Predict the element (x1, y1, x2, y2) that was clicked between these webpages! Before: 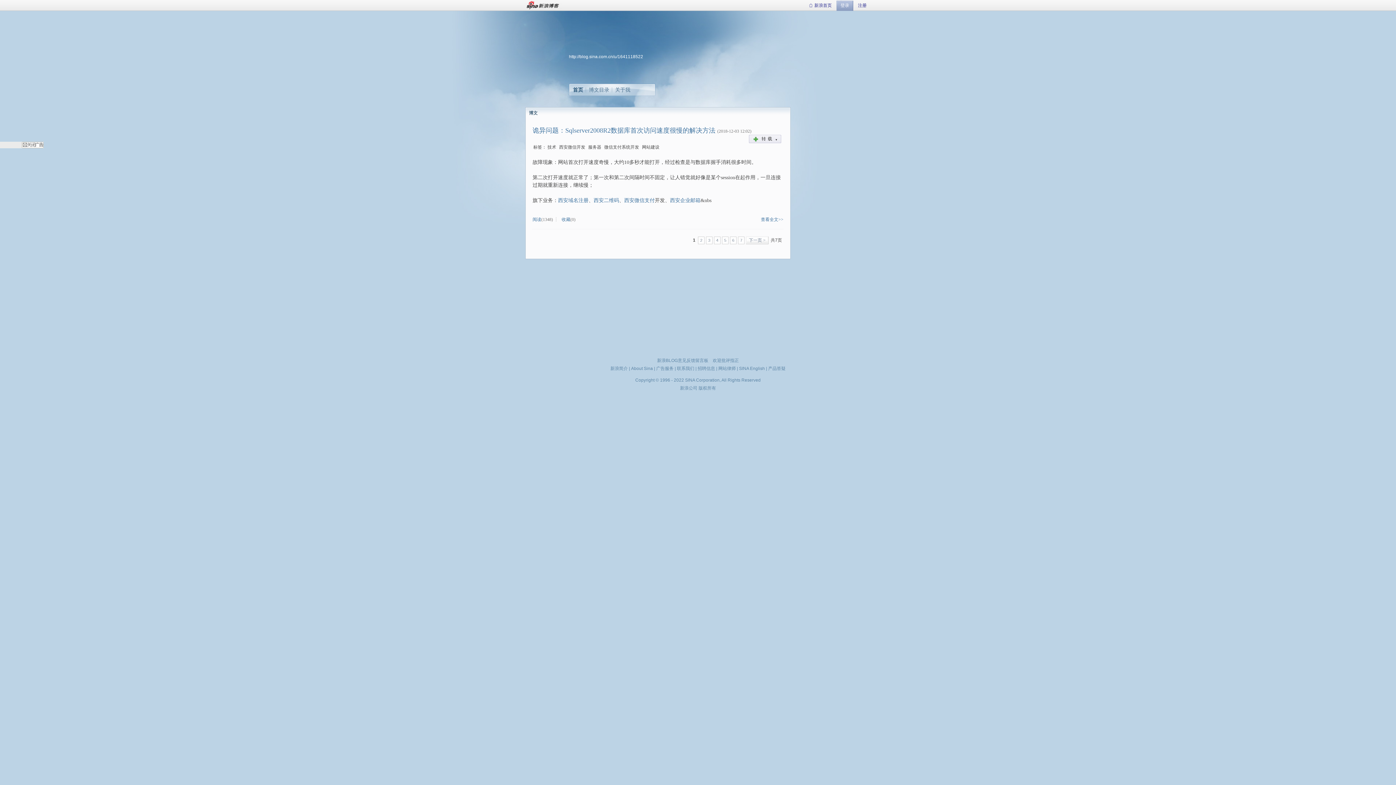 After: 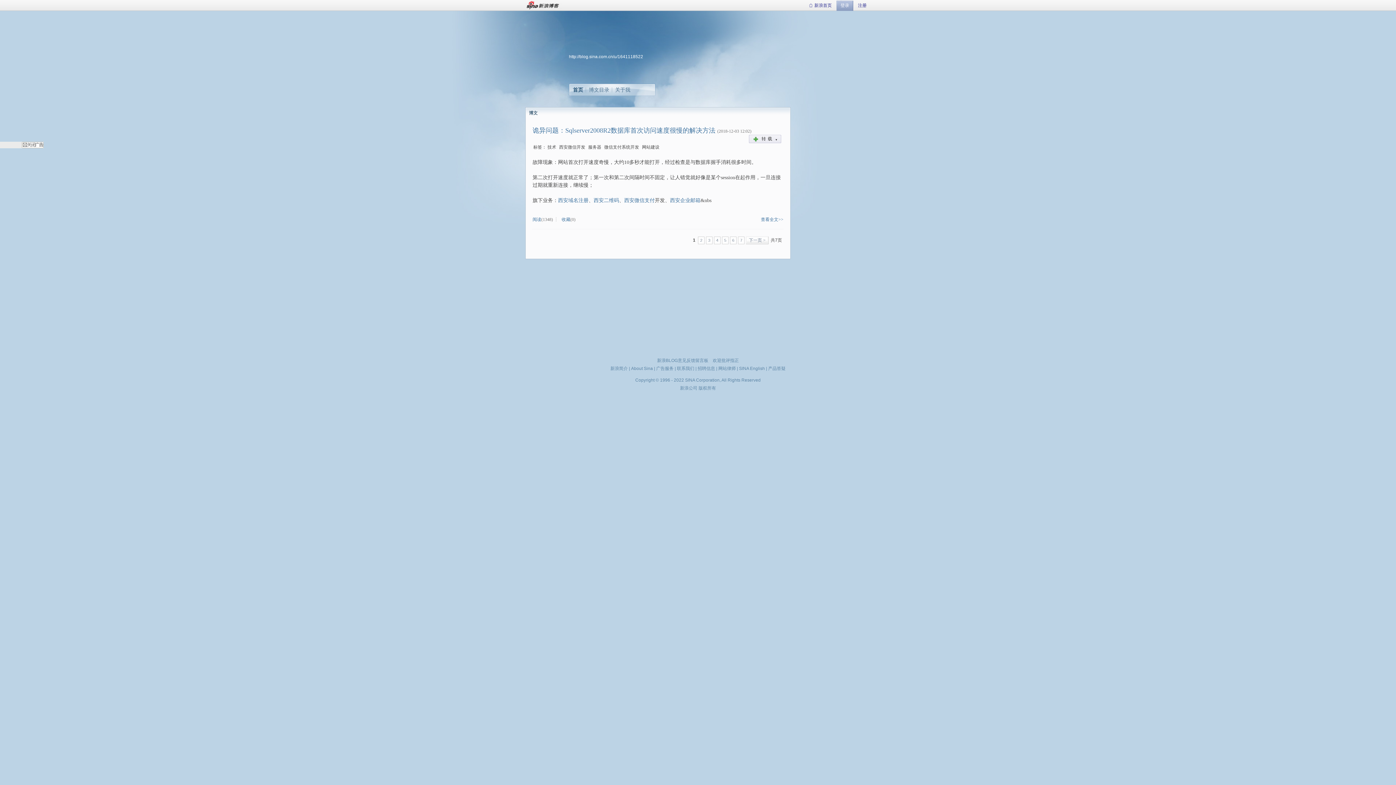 Action: label: http://blog.sina.com.cn/u/1641118522 bbox: (569, 54, 643, 59)